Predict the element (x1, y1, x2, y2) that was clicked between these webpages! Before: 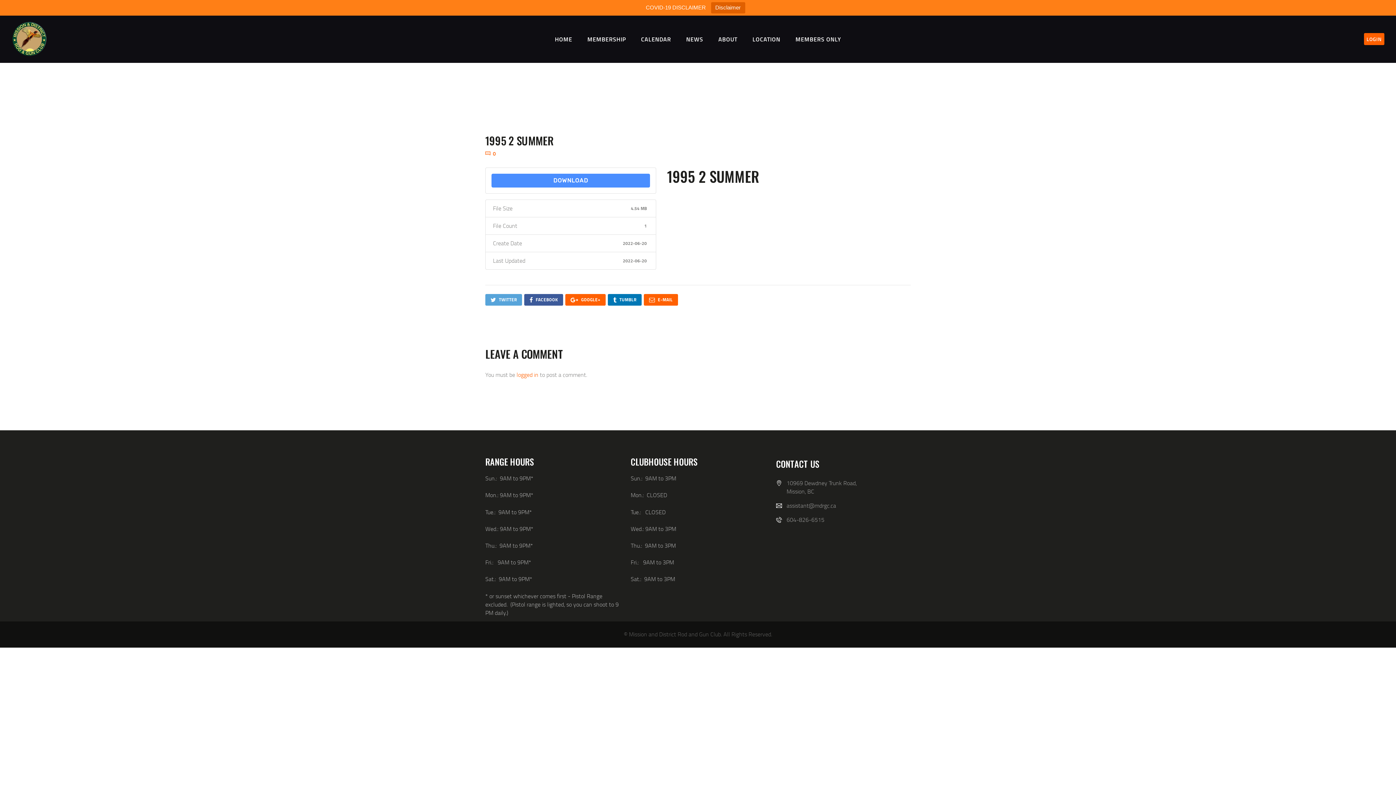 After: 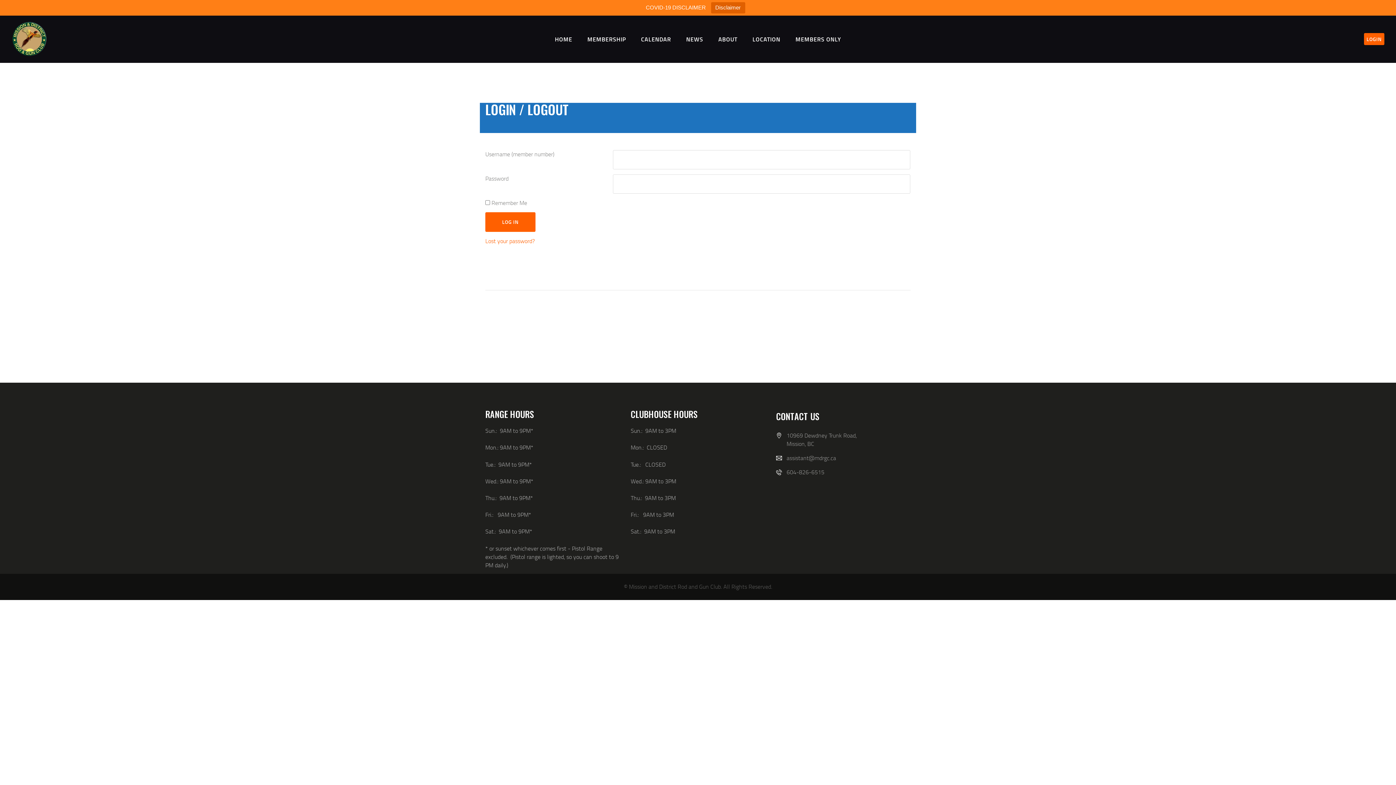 Action: bbox: (516, 370, 538, 378) label: logged in